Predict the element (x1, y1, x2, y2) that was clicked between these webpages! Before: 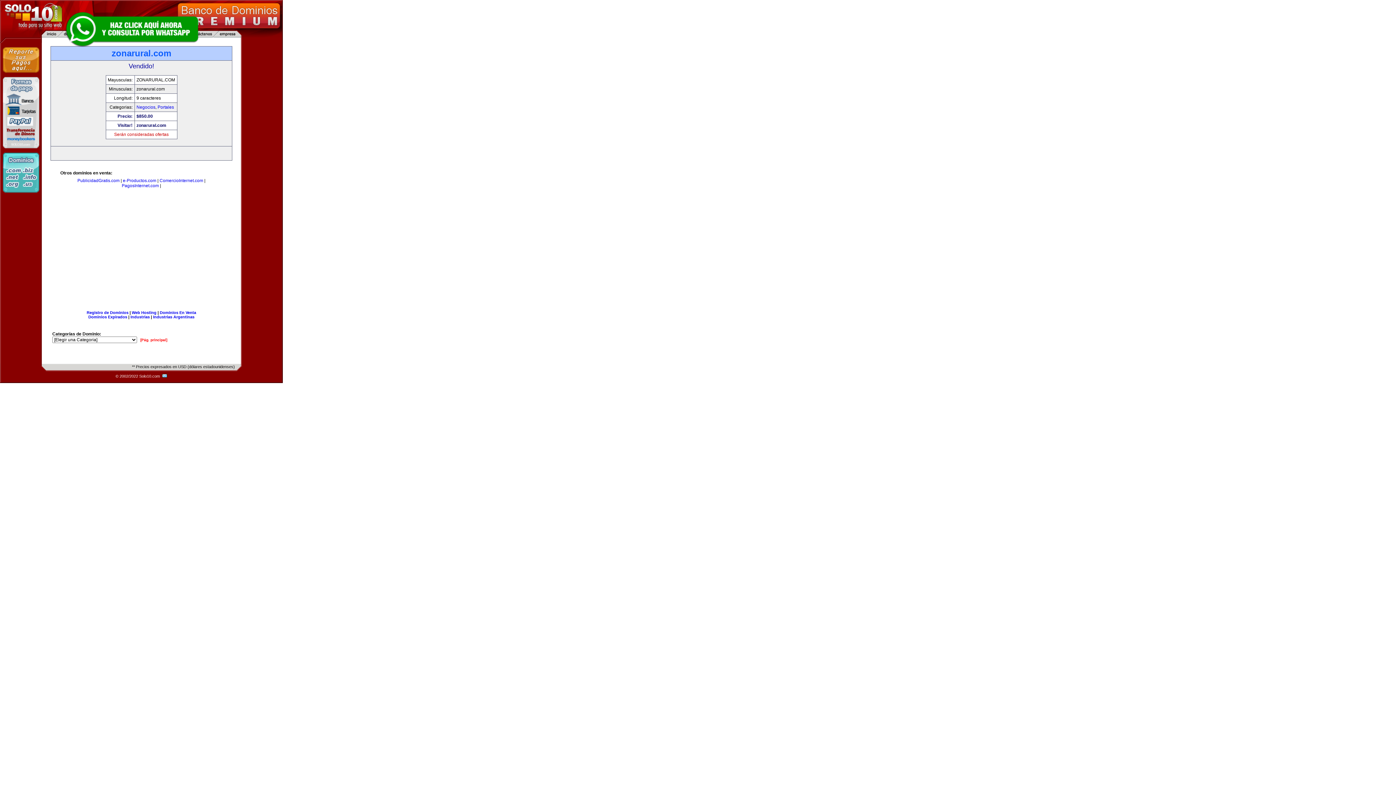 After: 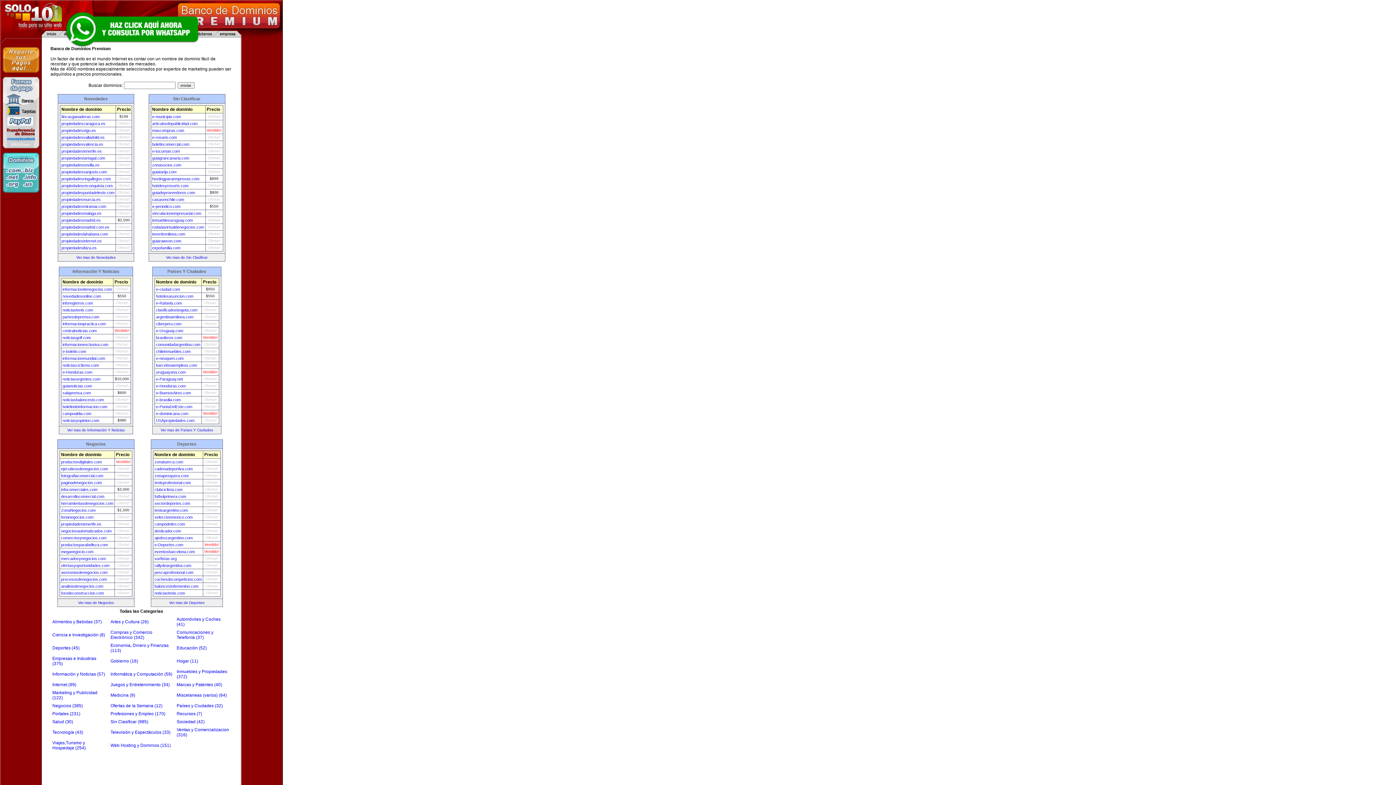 Action: label: [Pág. principal] bbox: (140, 338, 167, 342)